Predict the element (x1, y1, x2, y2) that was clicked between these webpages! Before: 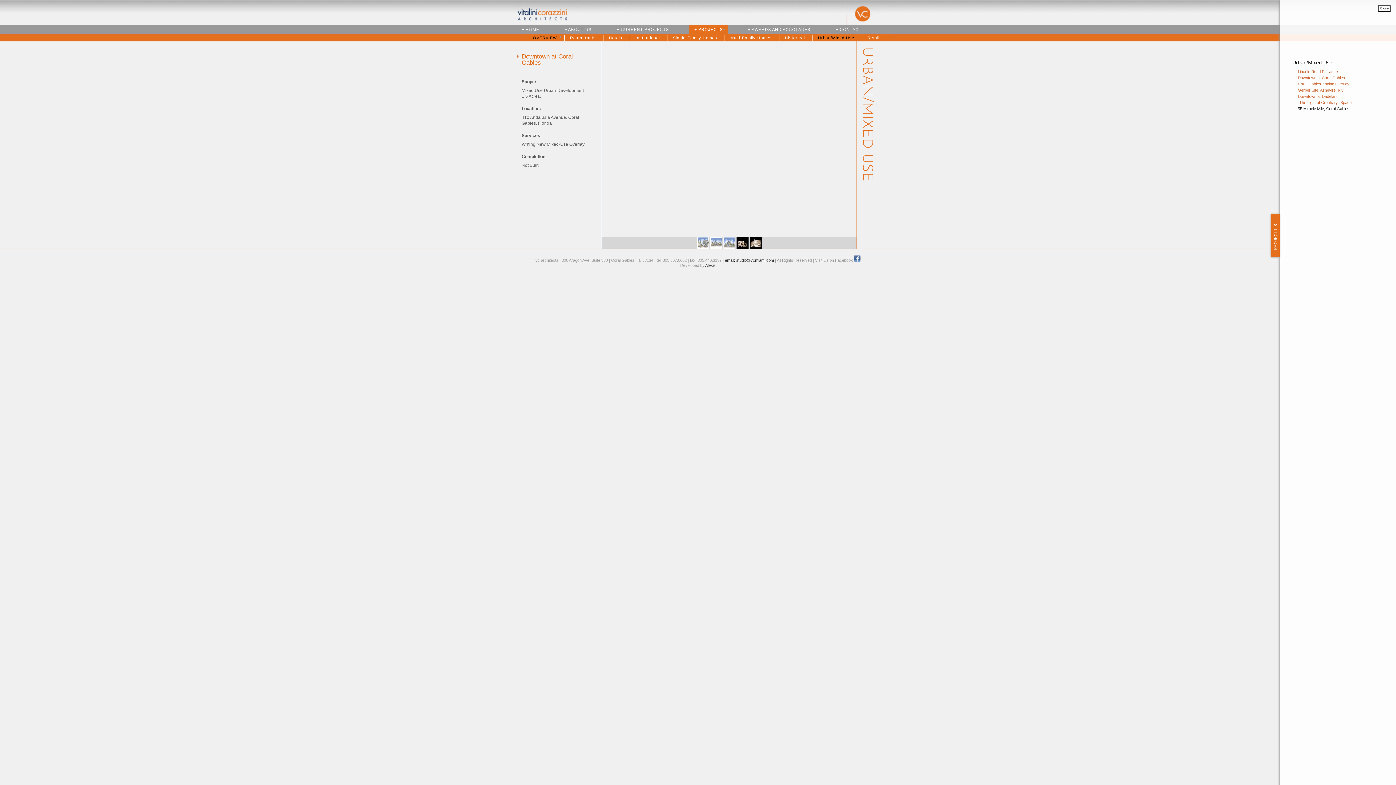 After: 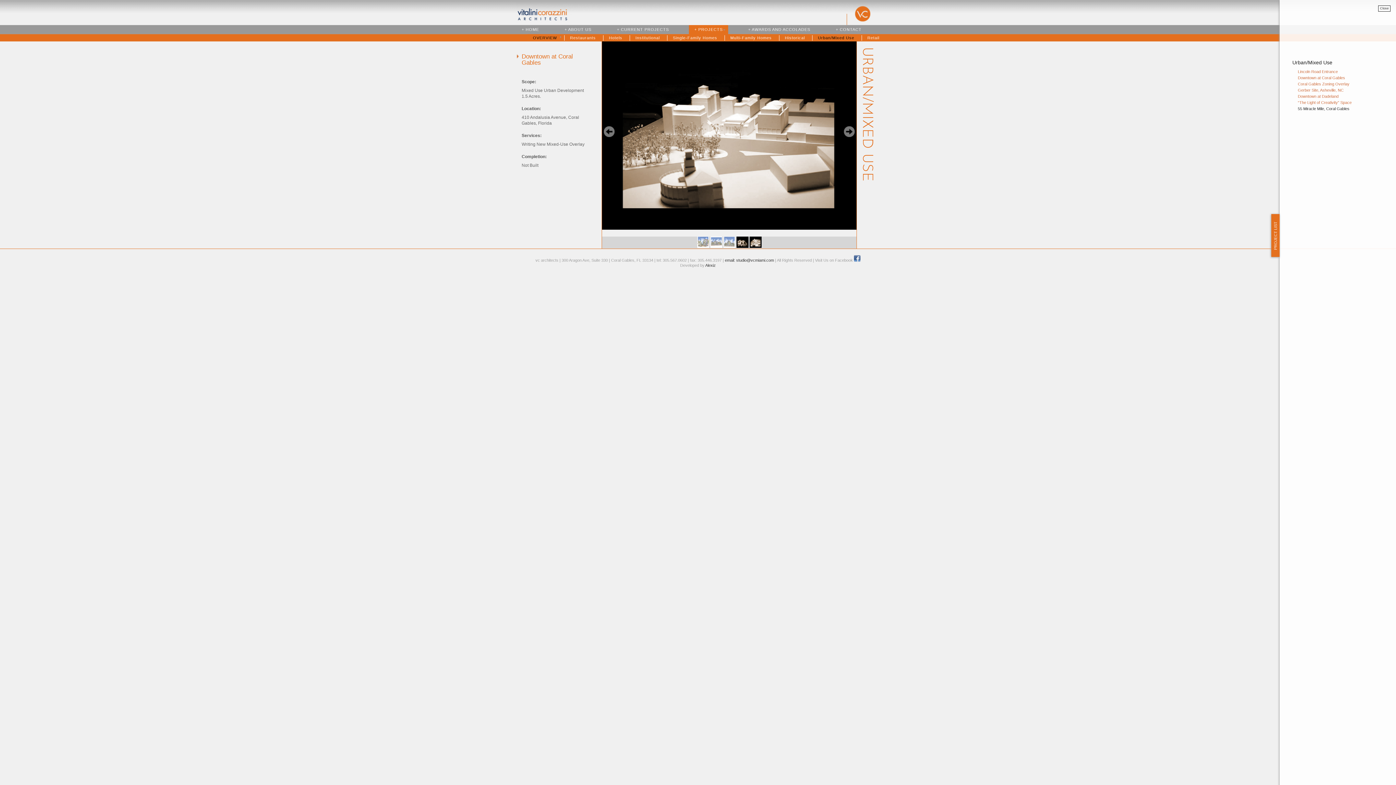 Action: bbox: (749, 245, 762, 249)